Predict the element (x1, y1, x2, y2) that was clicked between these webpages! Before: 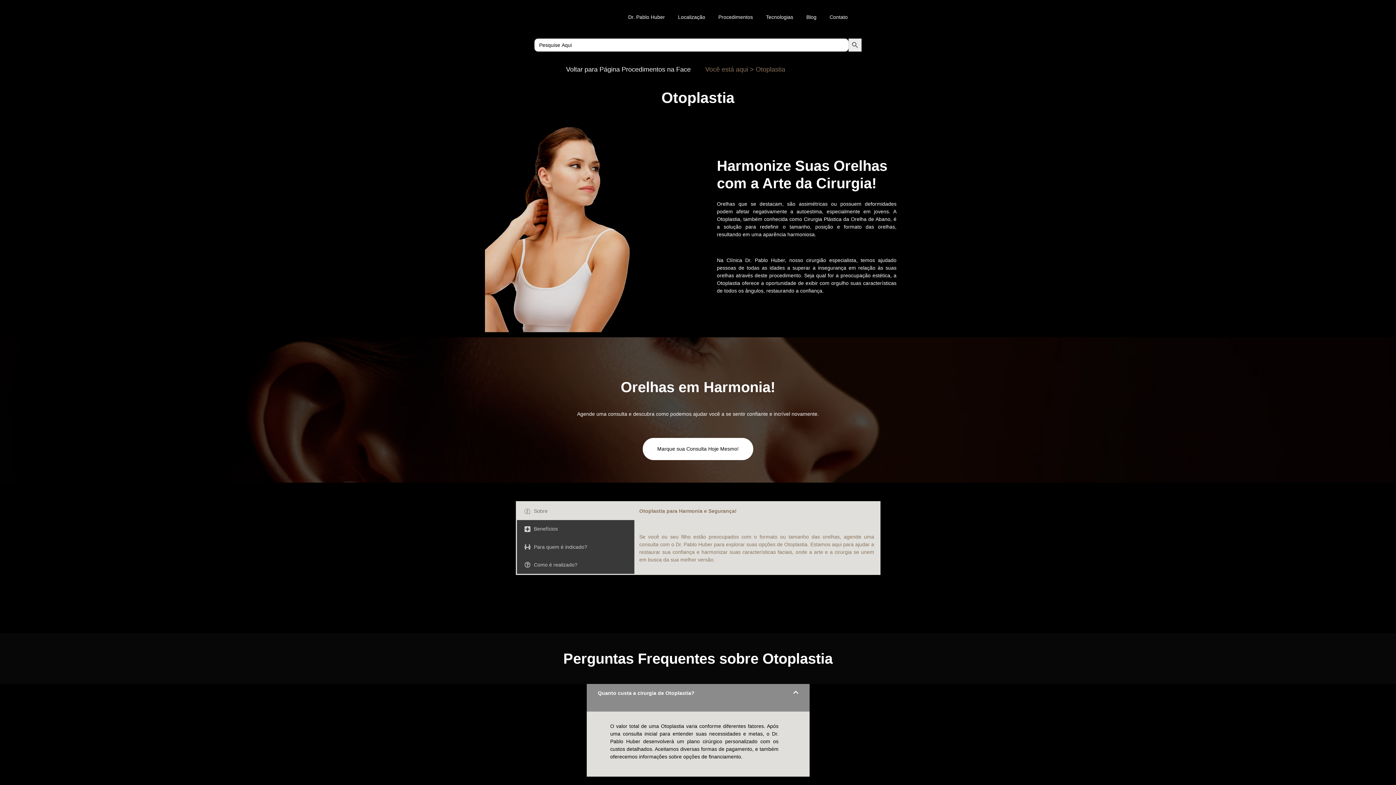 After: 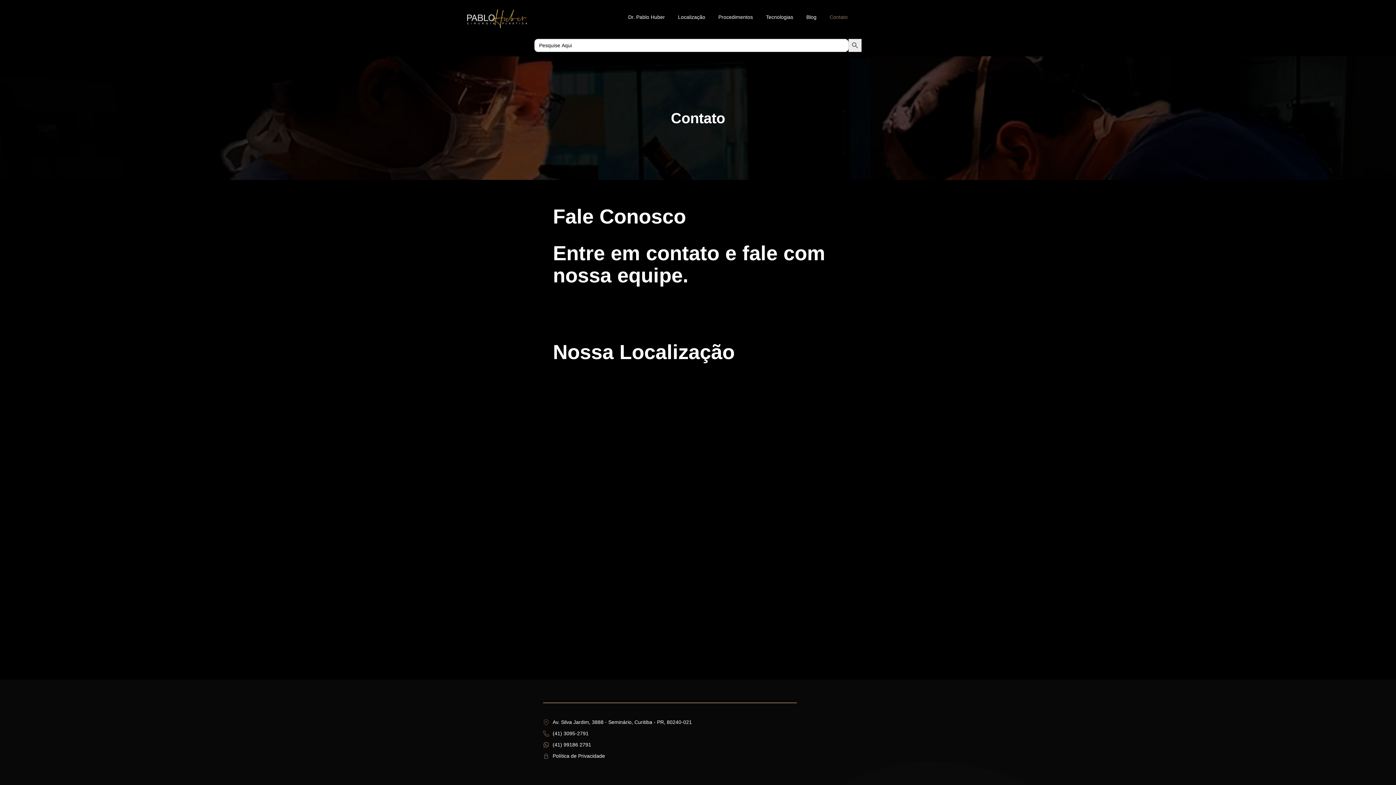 Action: label: Contato bbox: (823, 0, 854, 34)